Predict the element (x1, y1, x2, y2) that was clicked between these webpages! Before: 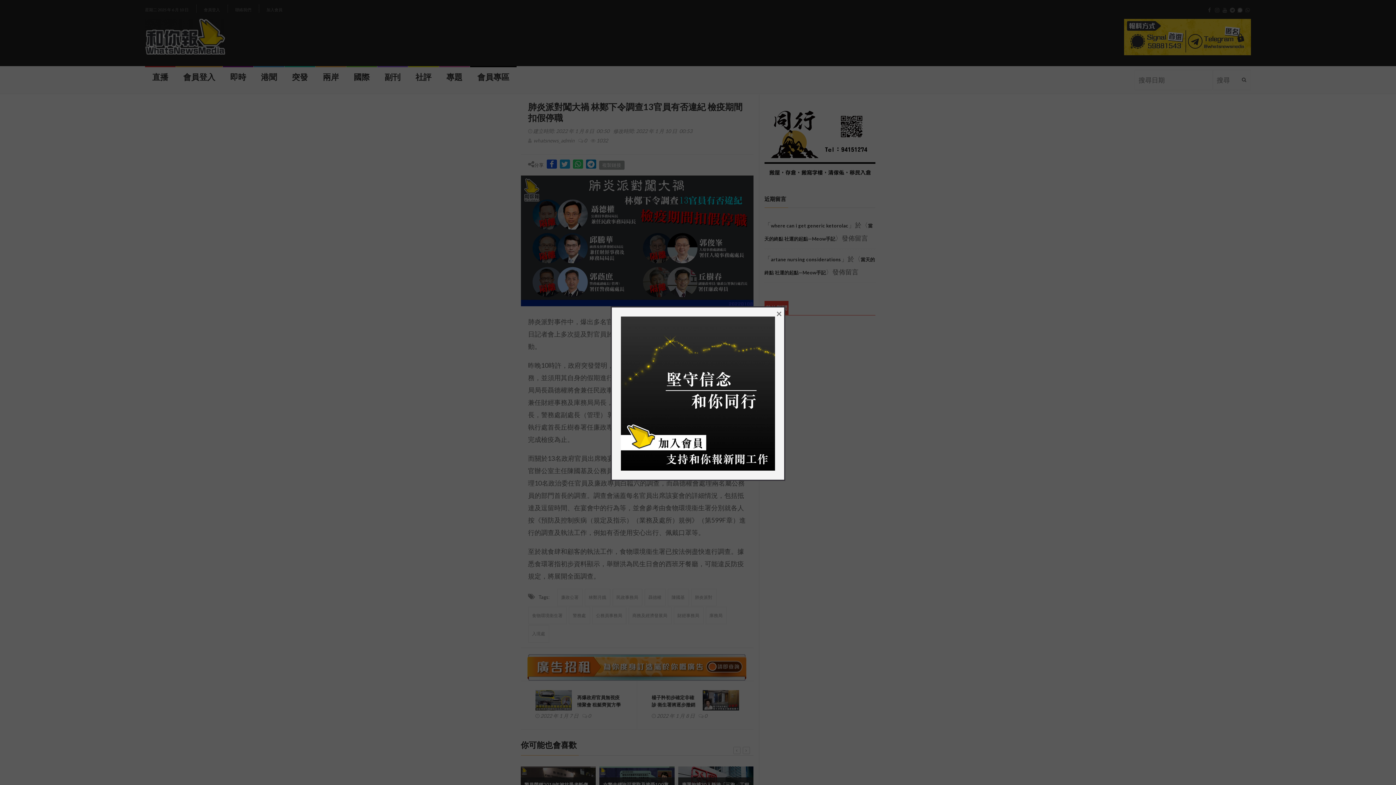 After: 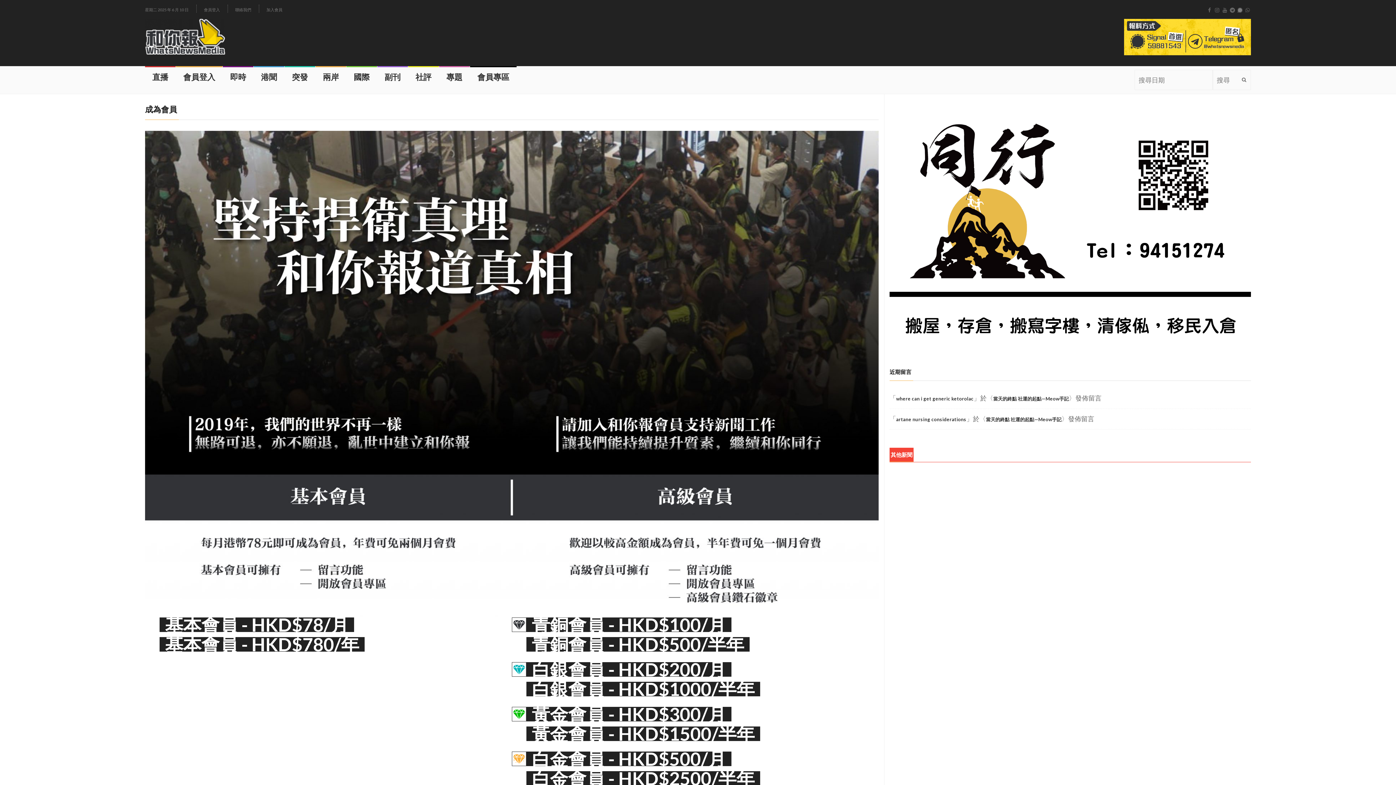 Action: bbox: (621, 388, 775, 396)